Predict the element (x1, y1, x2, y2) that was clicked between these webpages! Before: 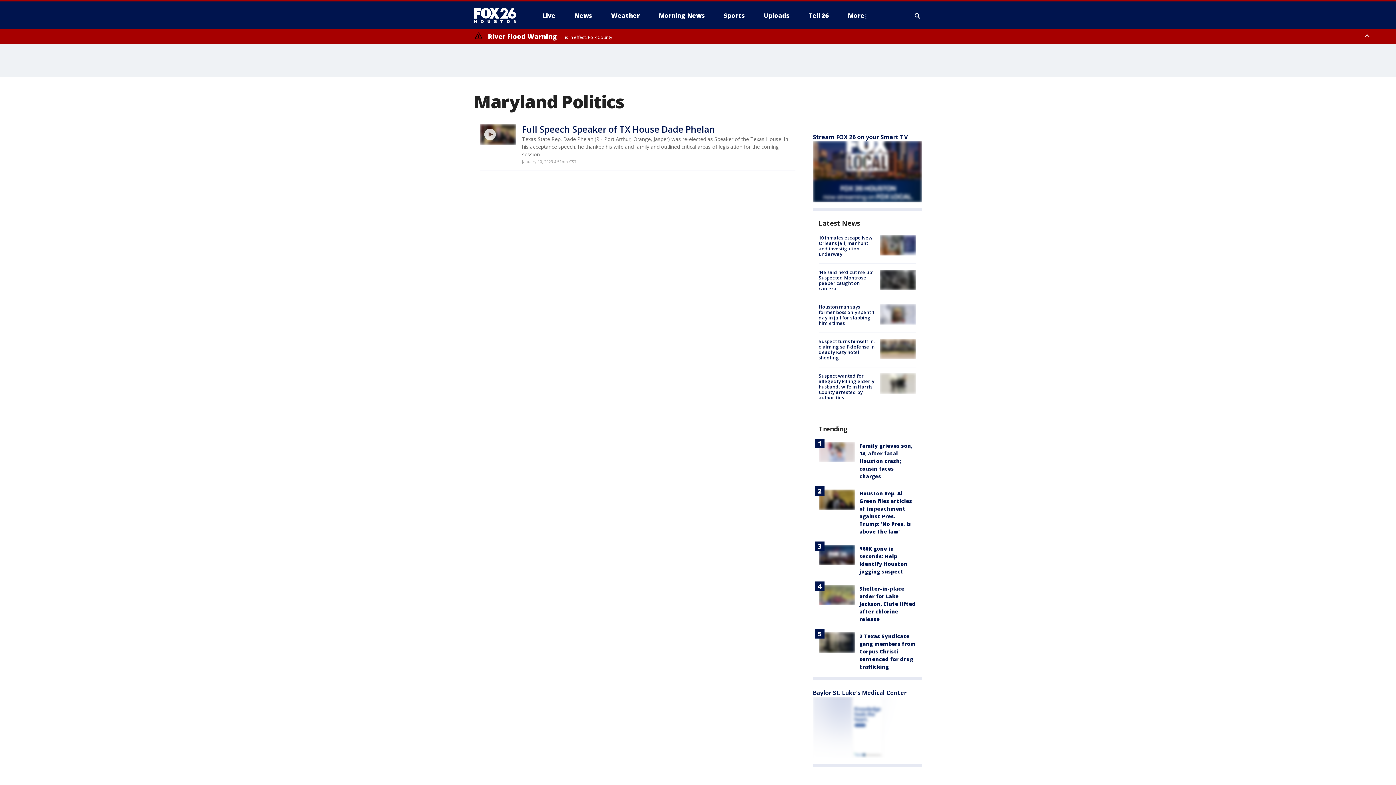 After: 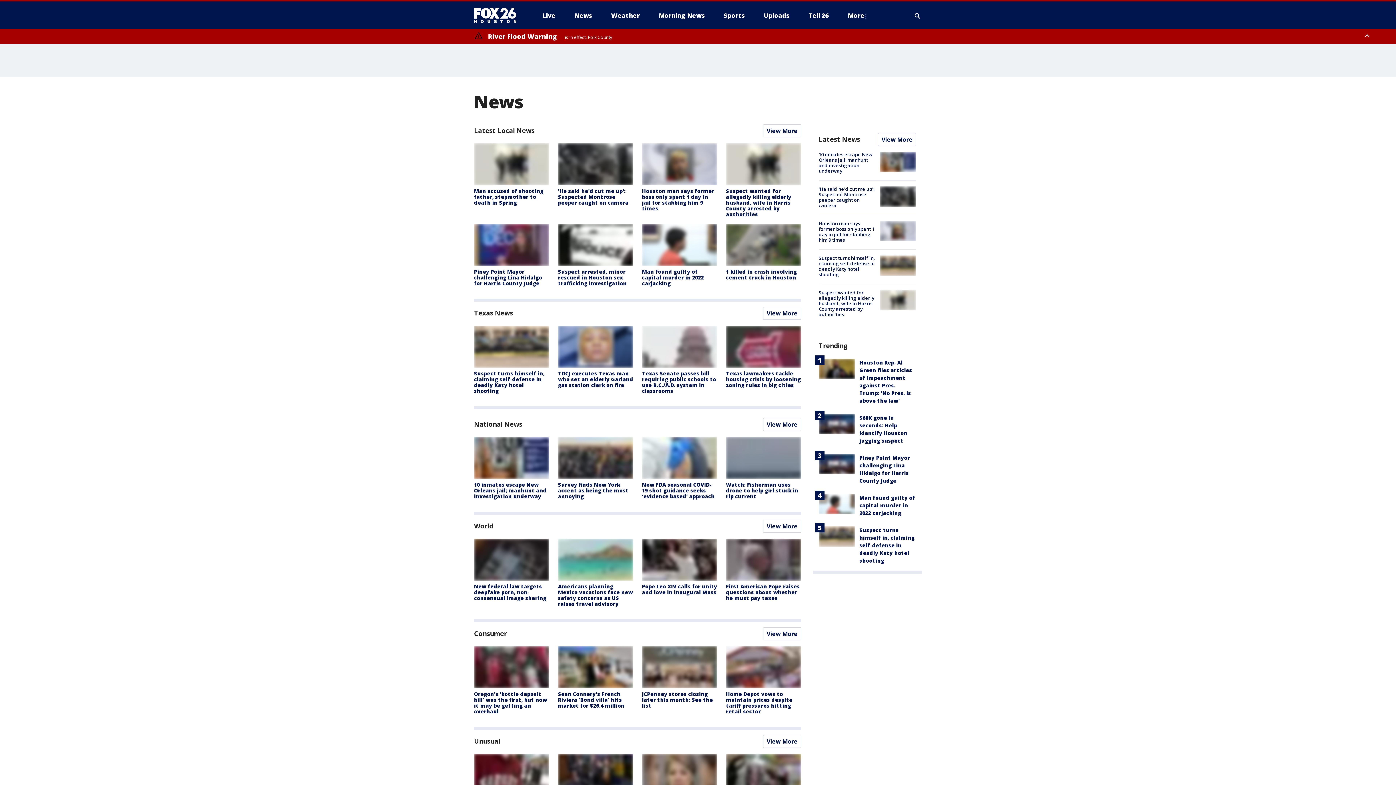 Action: label: News bbox: (568, 9, 598, 21)